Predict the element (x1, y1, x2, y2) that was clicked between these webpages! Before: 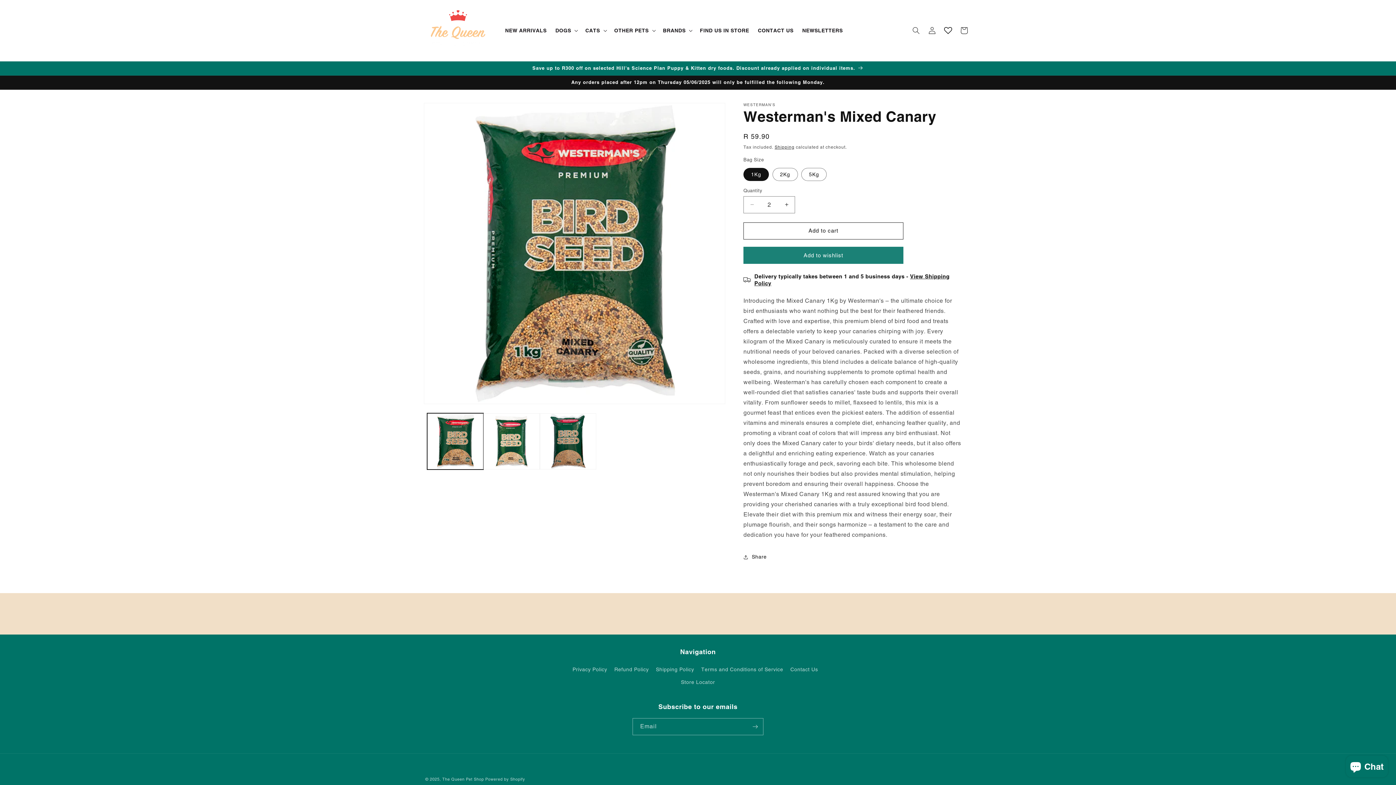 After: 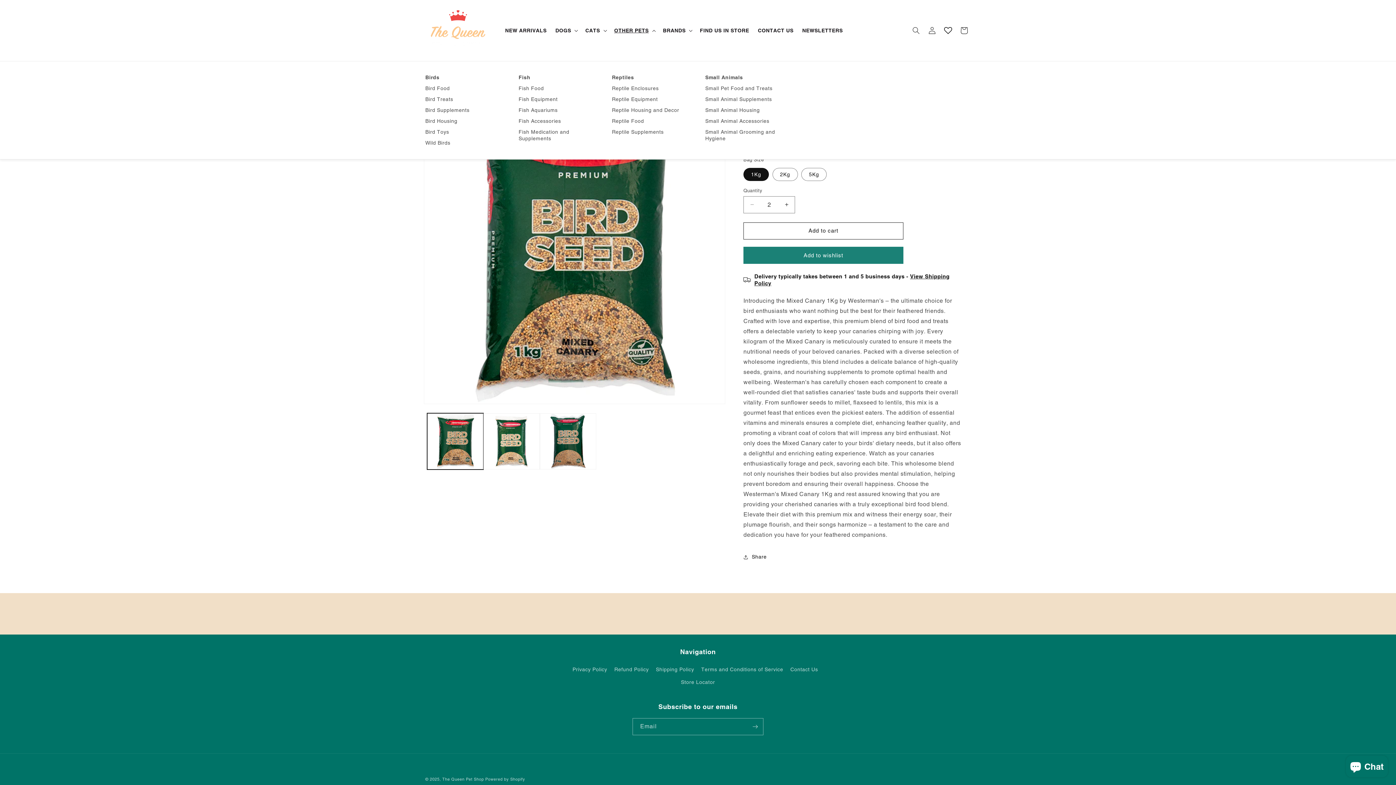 Action: bbox: (610, 22, 658, 38) label: OTHER PETS